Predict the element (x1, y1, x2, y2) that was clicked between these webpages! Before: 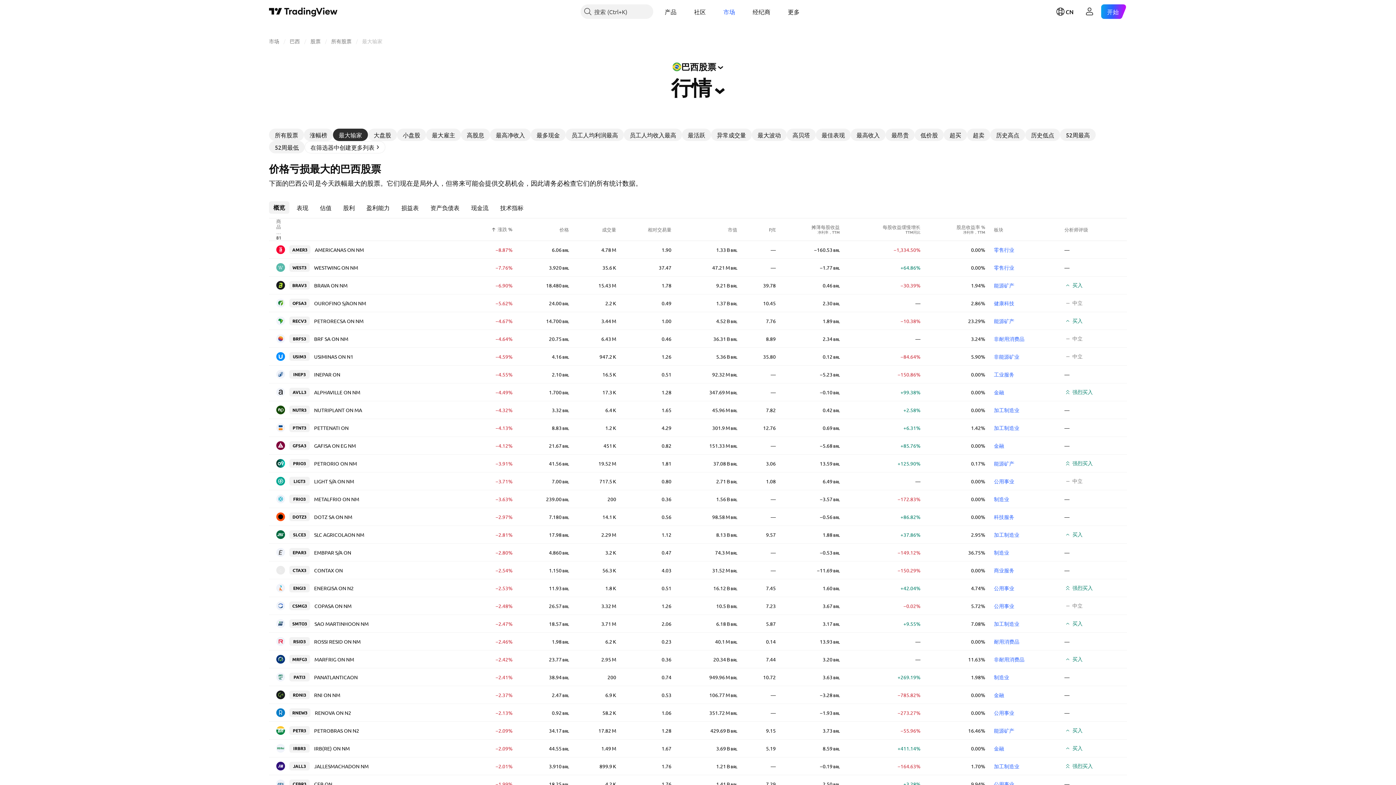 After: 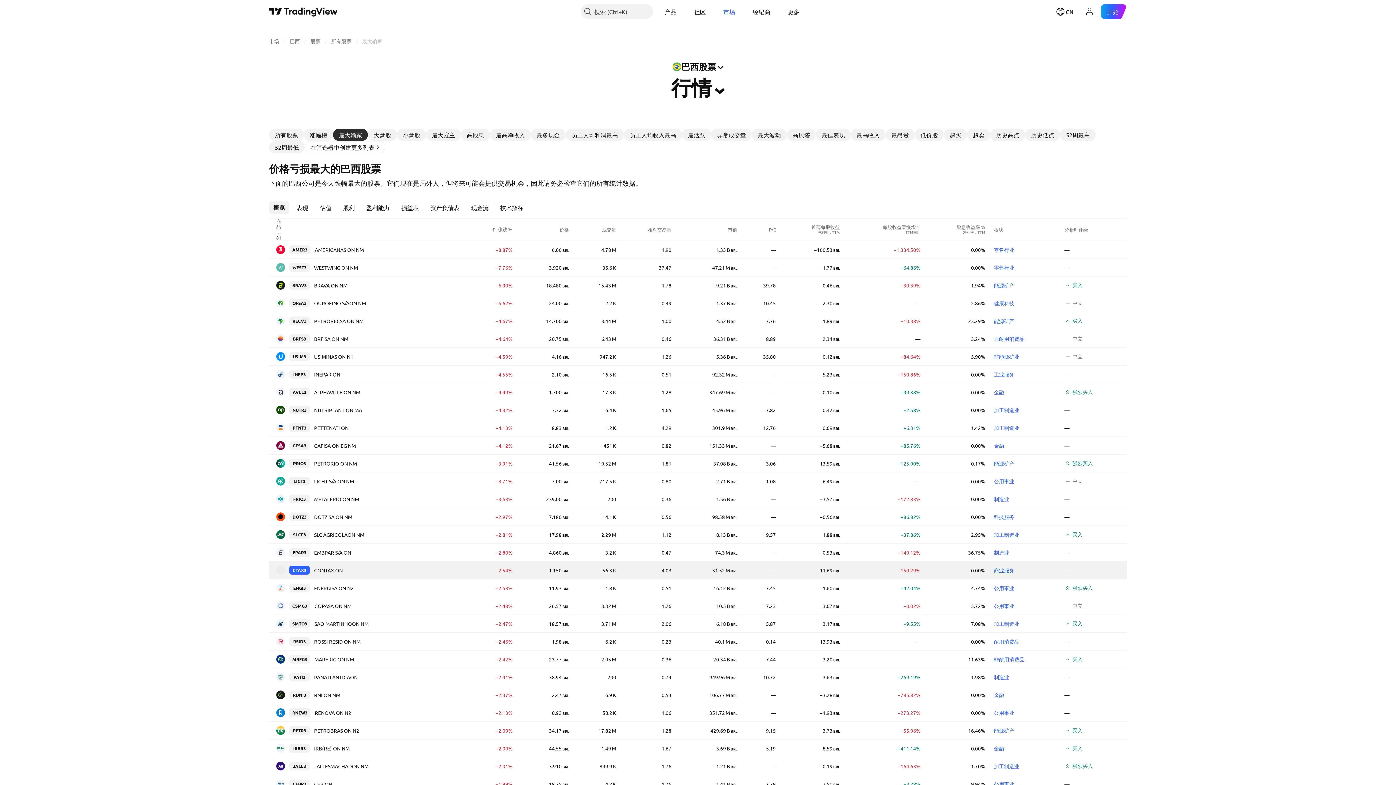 Action: bbox: (994, 567, 1014, 573) label: 商业服务